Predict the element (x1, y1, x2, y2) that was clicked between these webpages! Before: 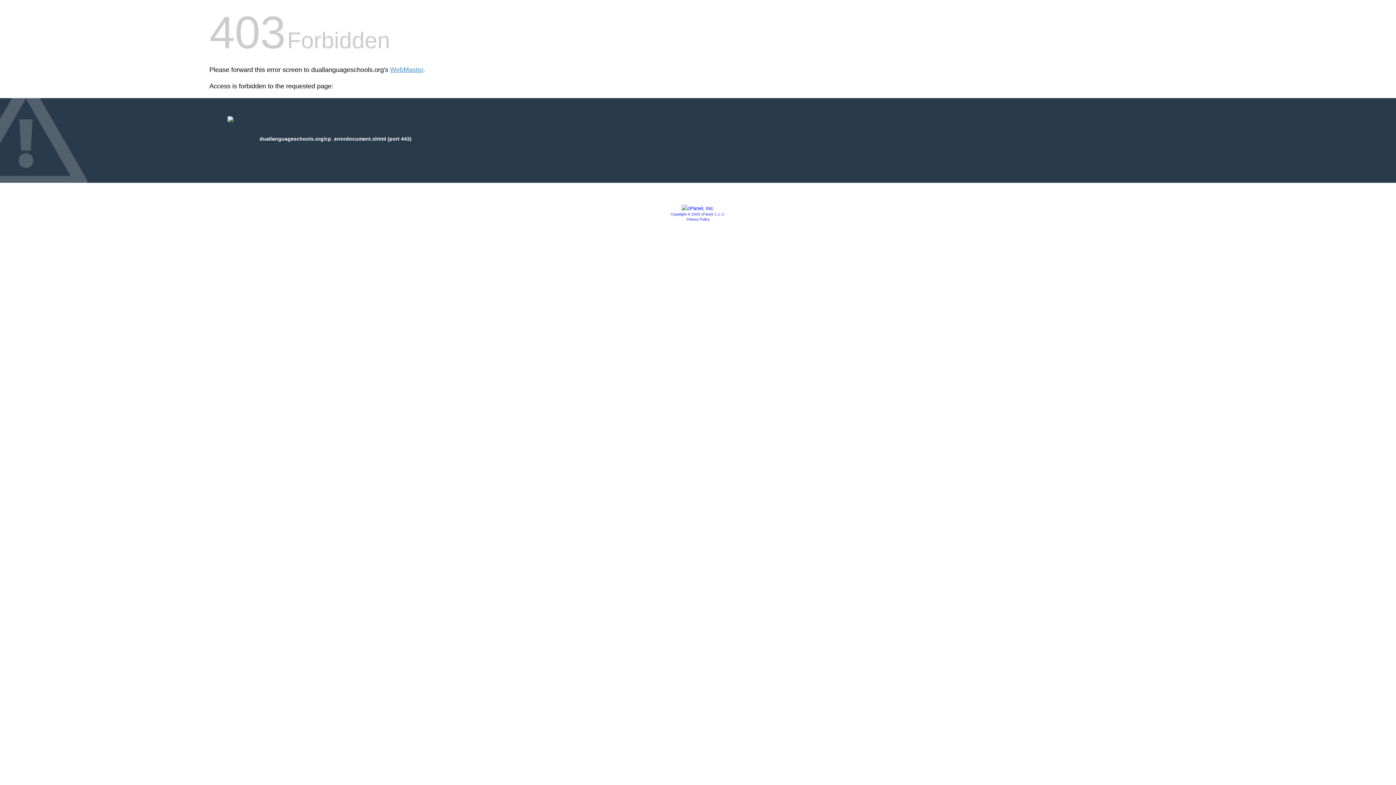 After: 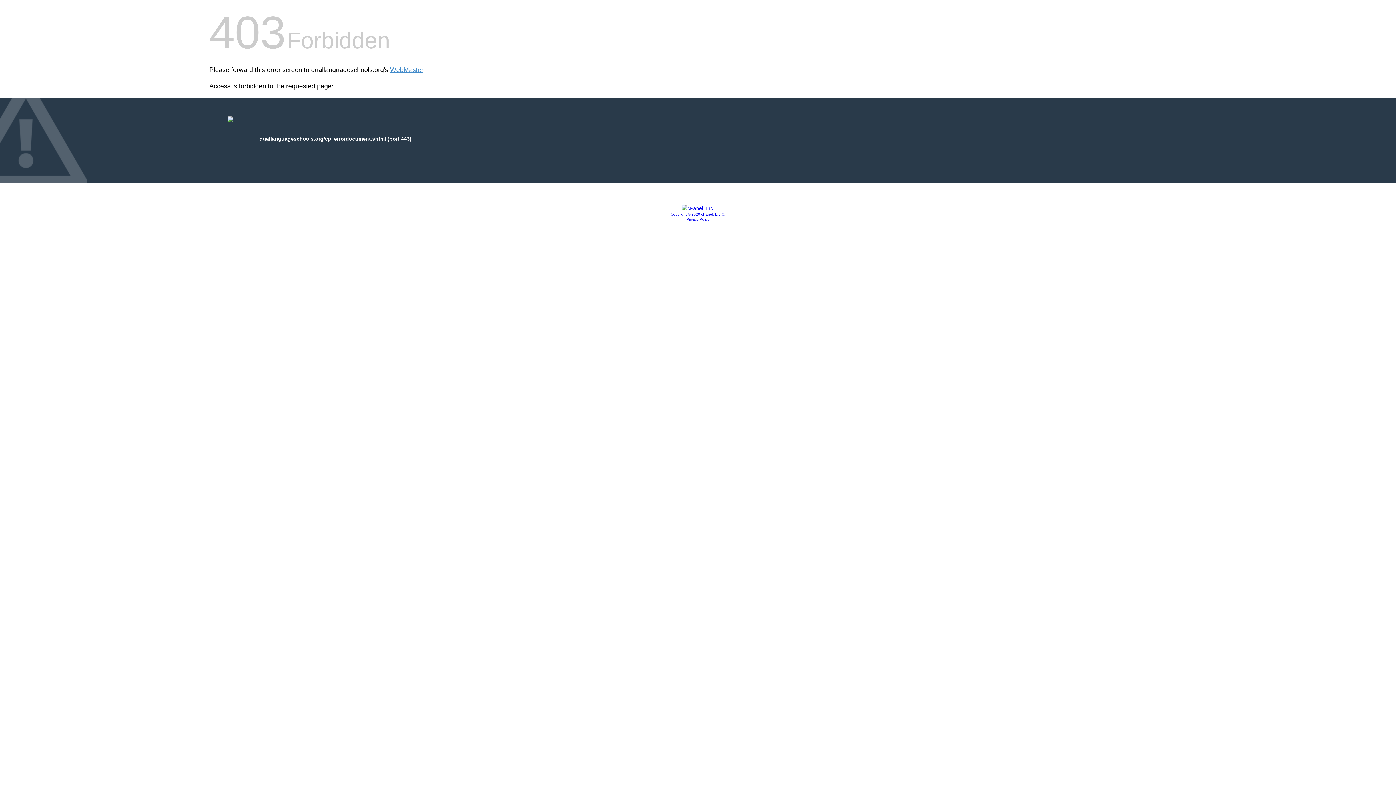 Action: label: Privacy Policy bbox: (686, 217, 709, 221)